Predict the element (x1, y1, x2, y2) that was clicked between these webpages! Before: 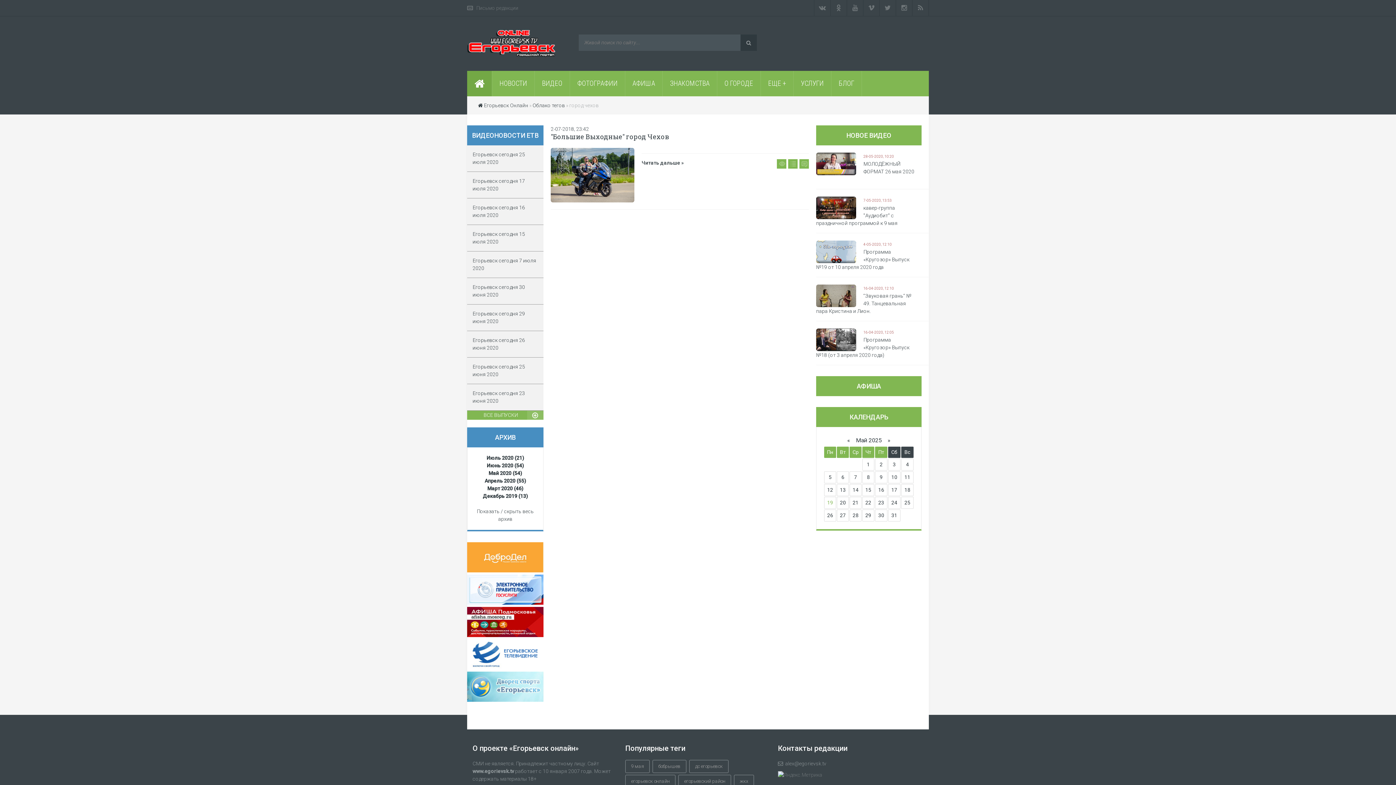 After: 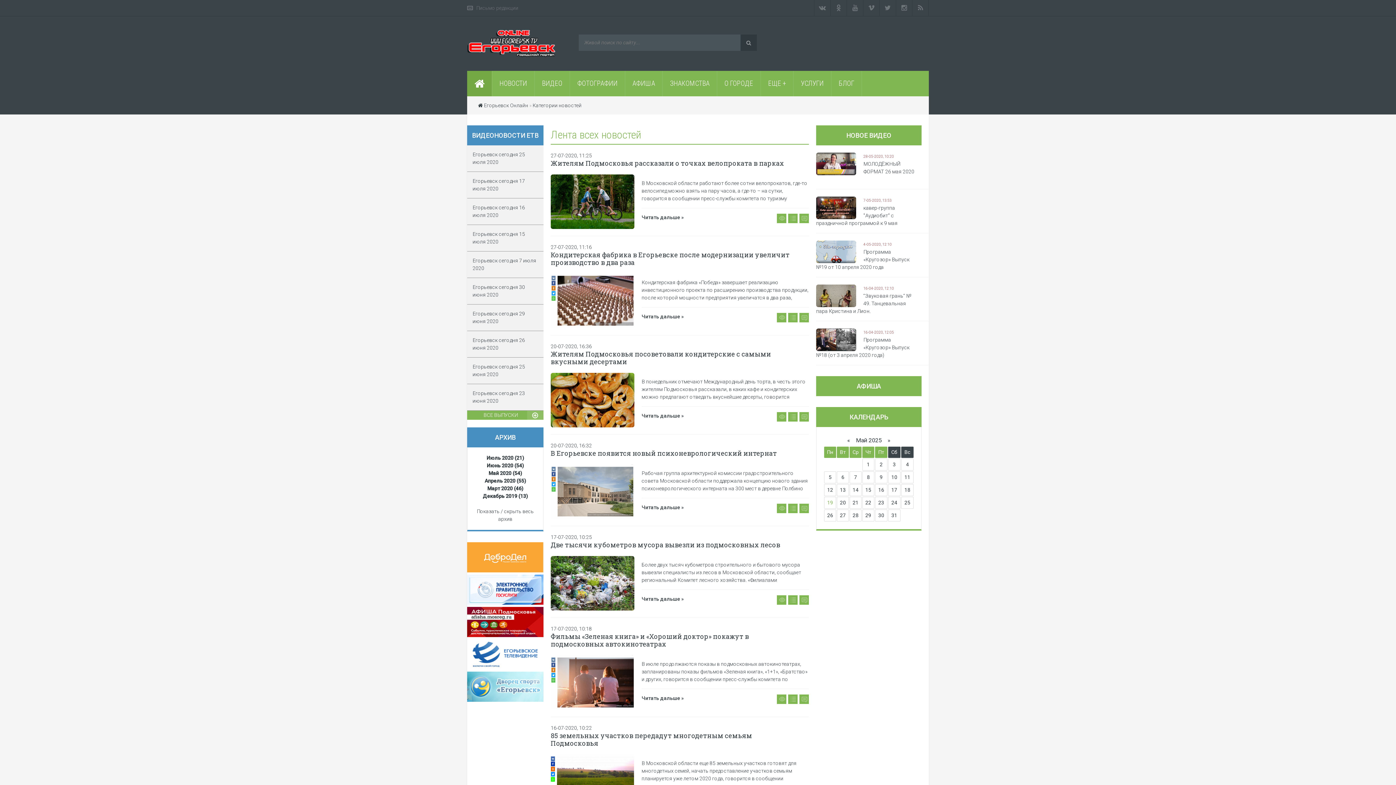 Action: bbox: (492, 70, 534, 96) label: НОВОСТИ